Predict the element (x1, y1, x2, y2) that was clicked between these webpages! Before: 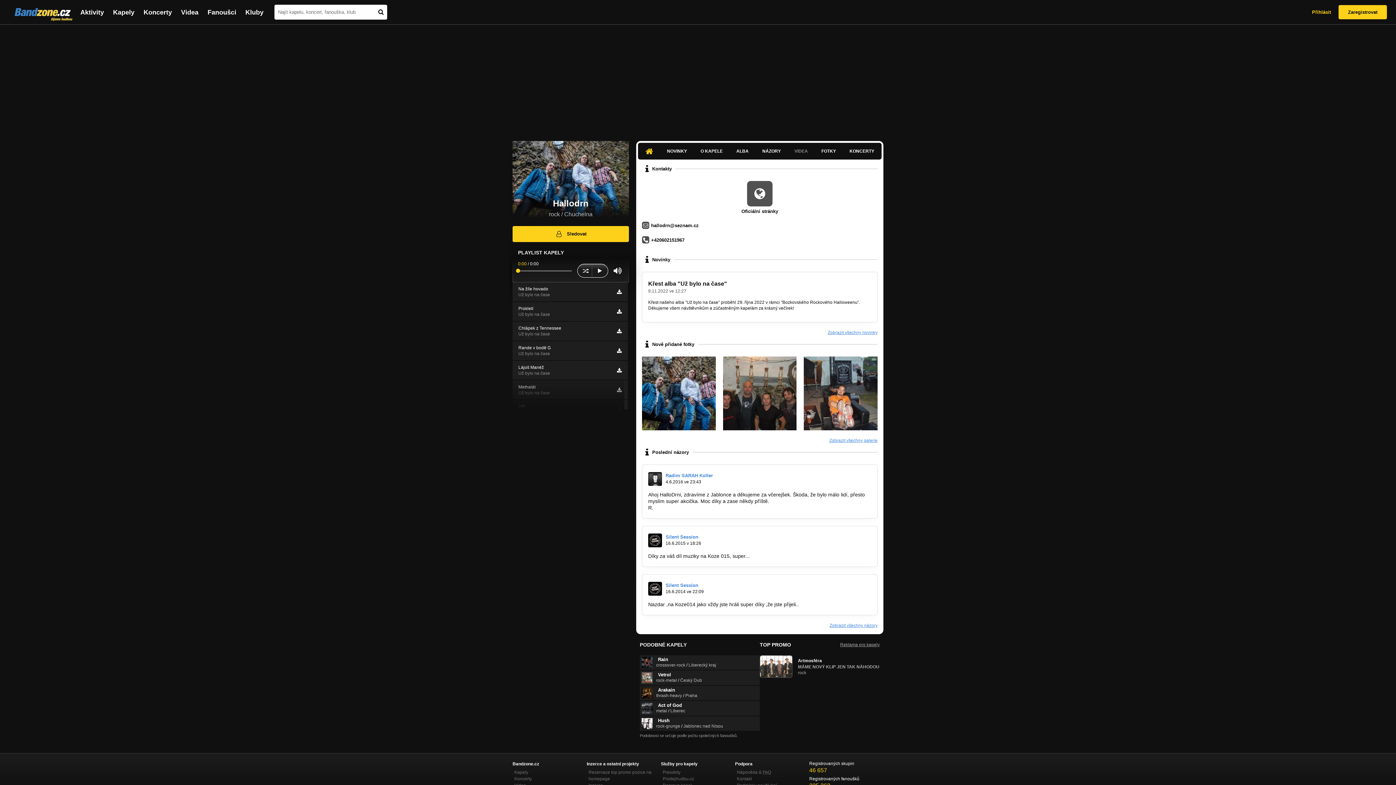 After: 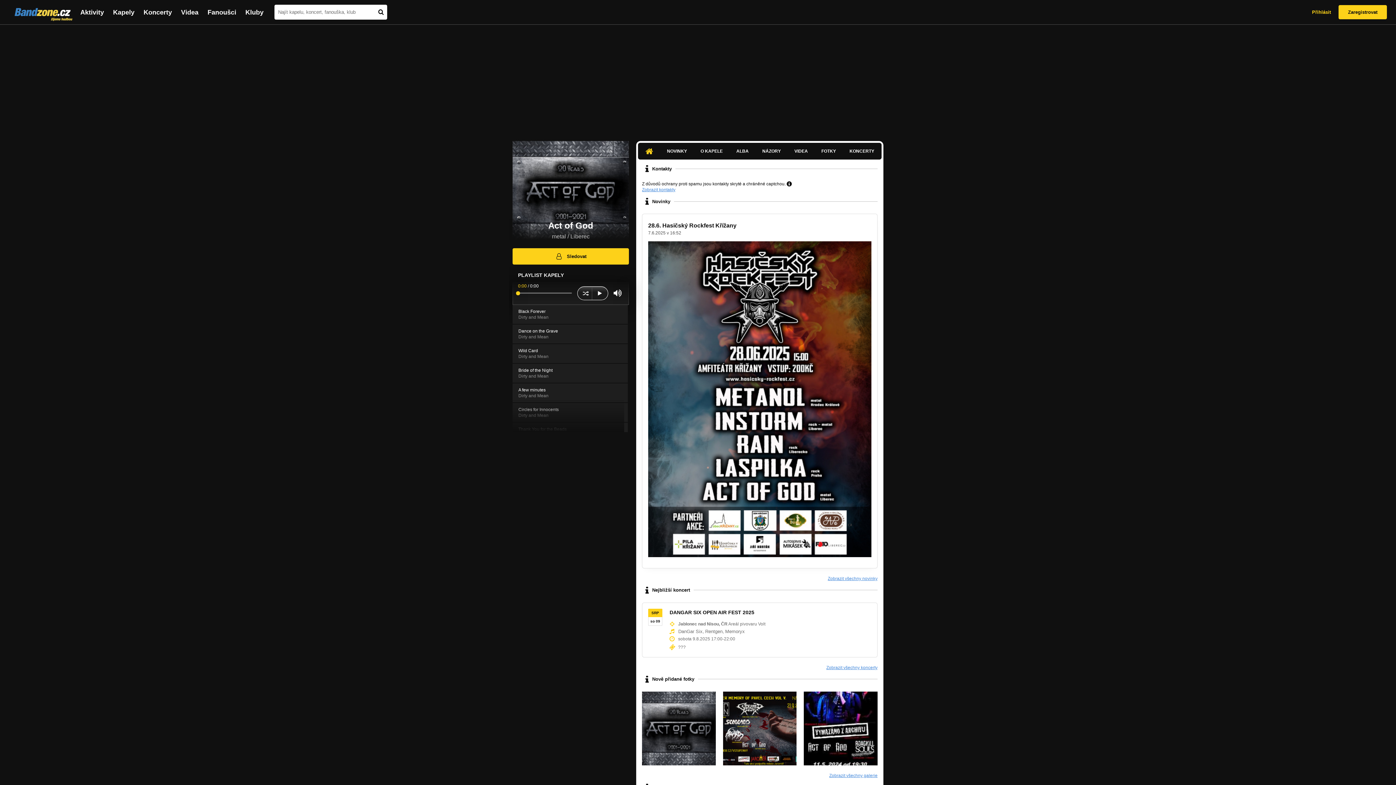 Action: bbox: (641, 703, 758, 714) label: Act of God
metal / Liberec